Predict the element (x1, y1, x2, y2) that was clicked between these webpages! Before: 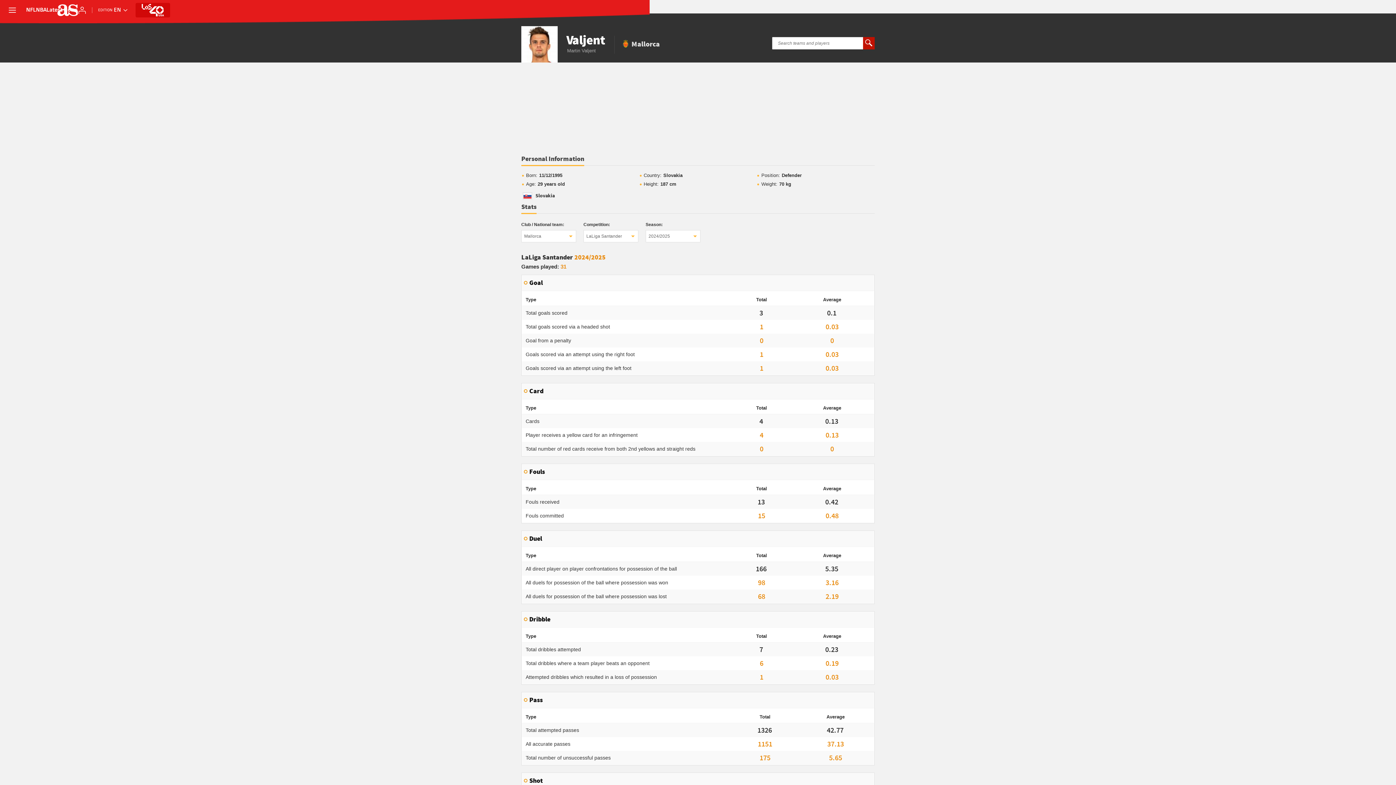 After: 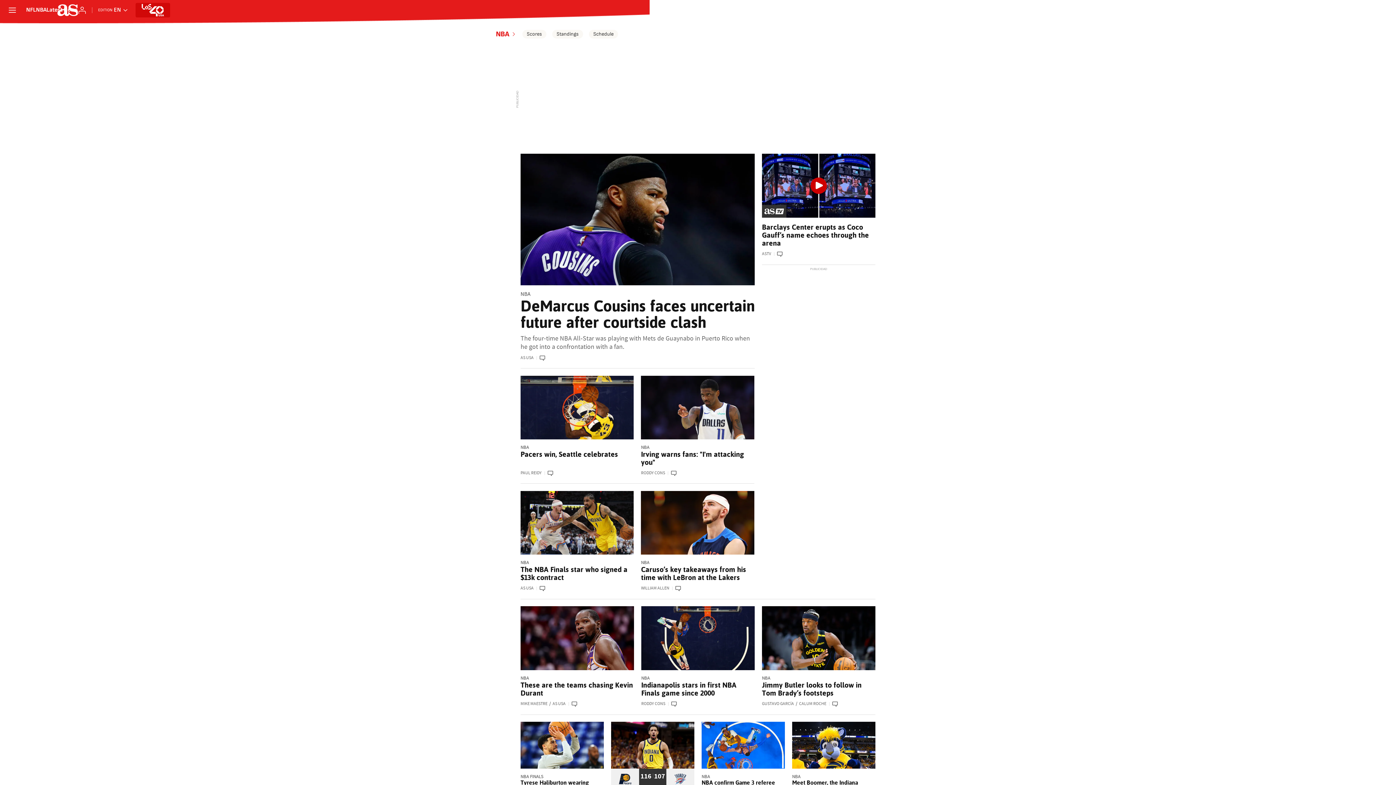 Action: bbox: (36, 7, 46, 13) label: NBA